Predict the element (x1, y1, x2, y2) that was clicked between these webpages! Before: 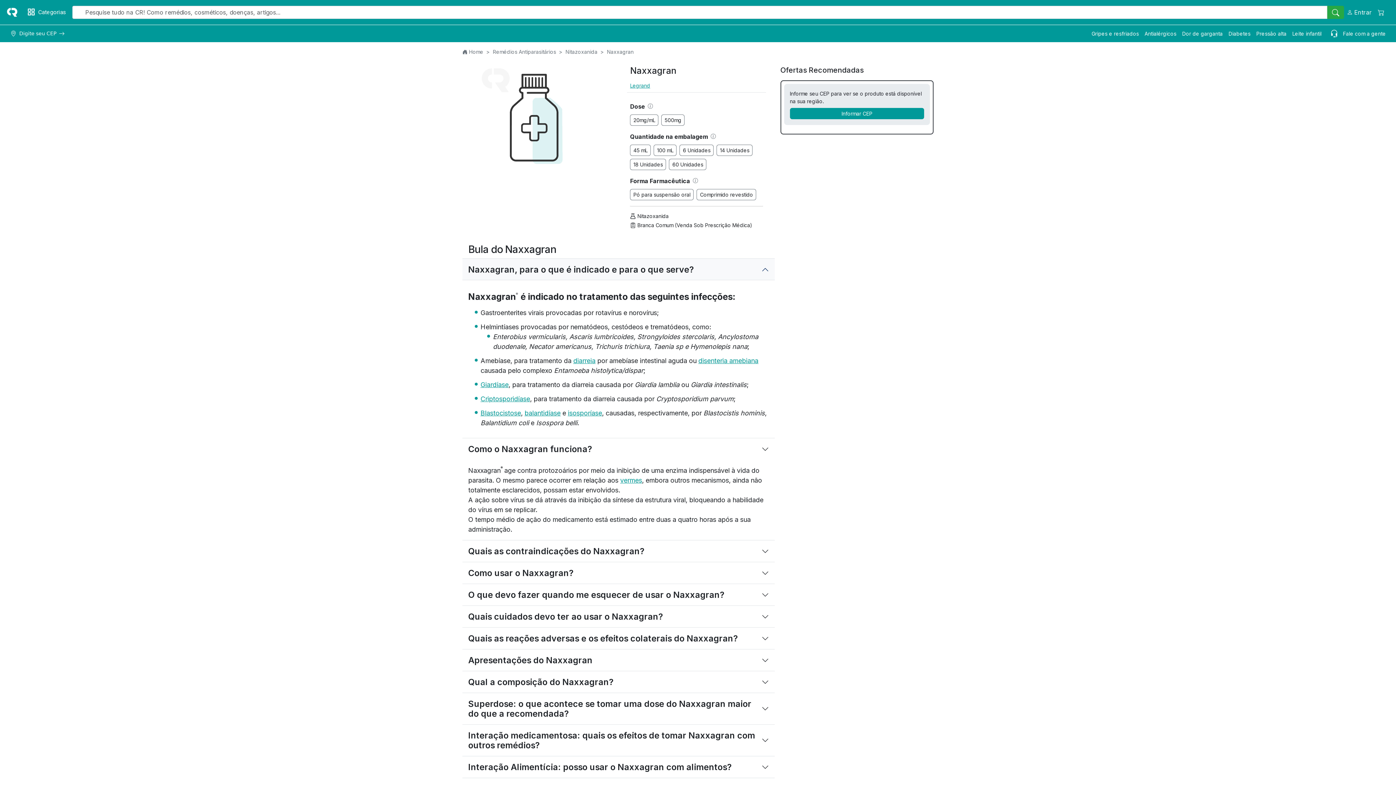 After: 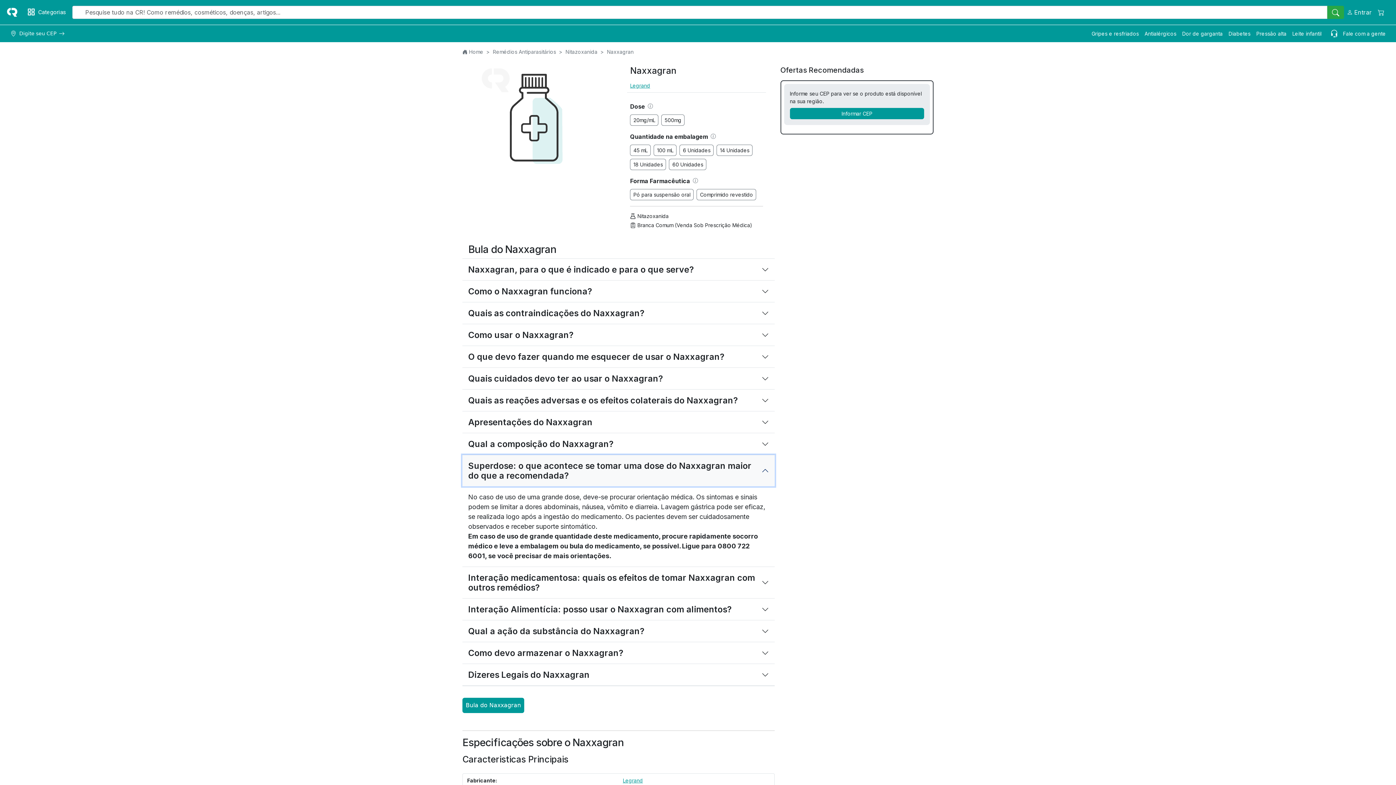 Action: label: Superdose: o que acontece se tomar uma dose do Naxxagran maior do que a recomendada? bbox: (462, 693, 774, 724)